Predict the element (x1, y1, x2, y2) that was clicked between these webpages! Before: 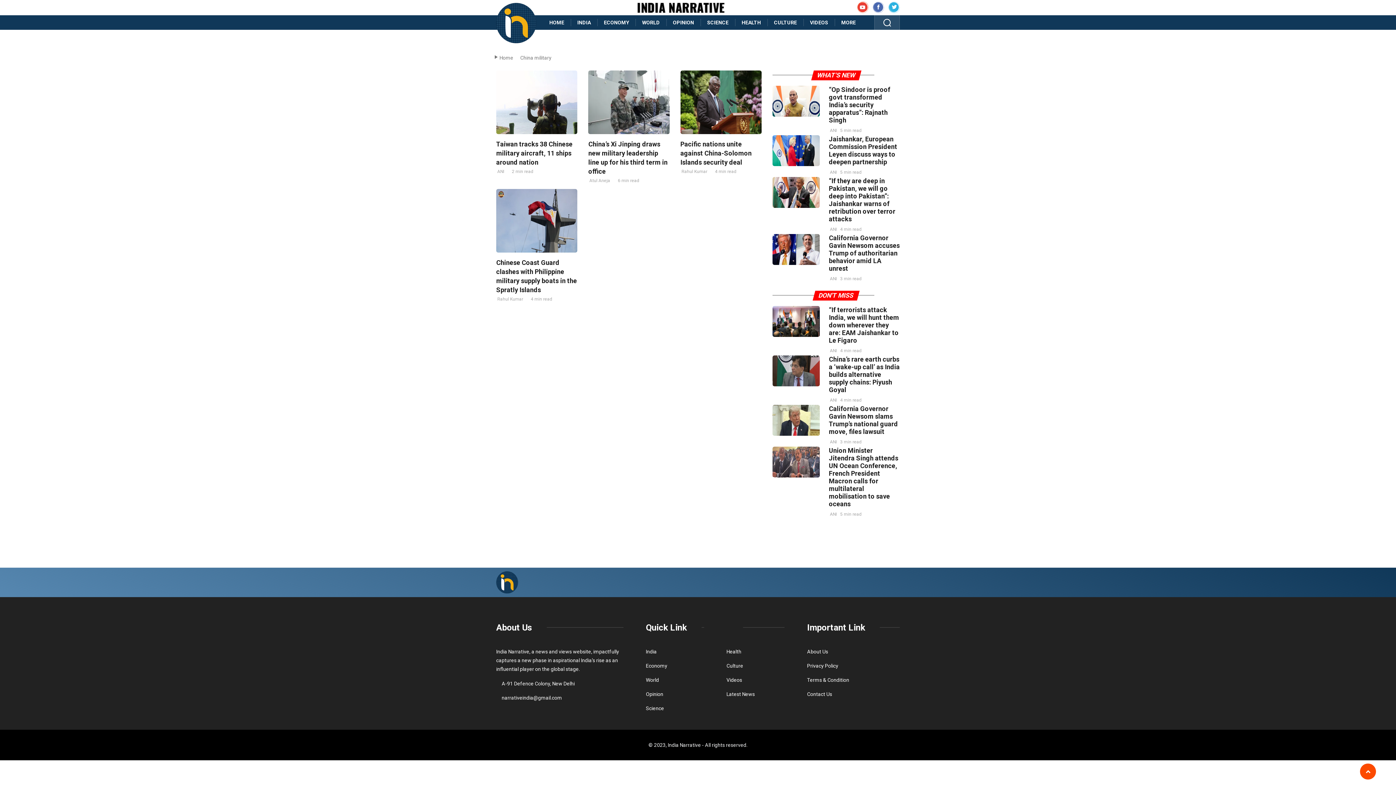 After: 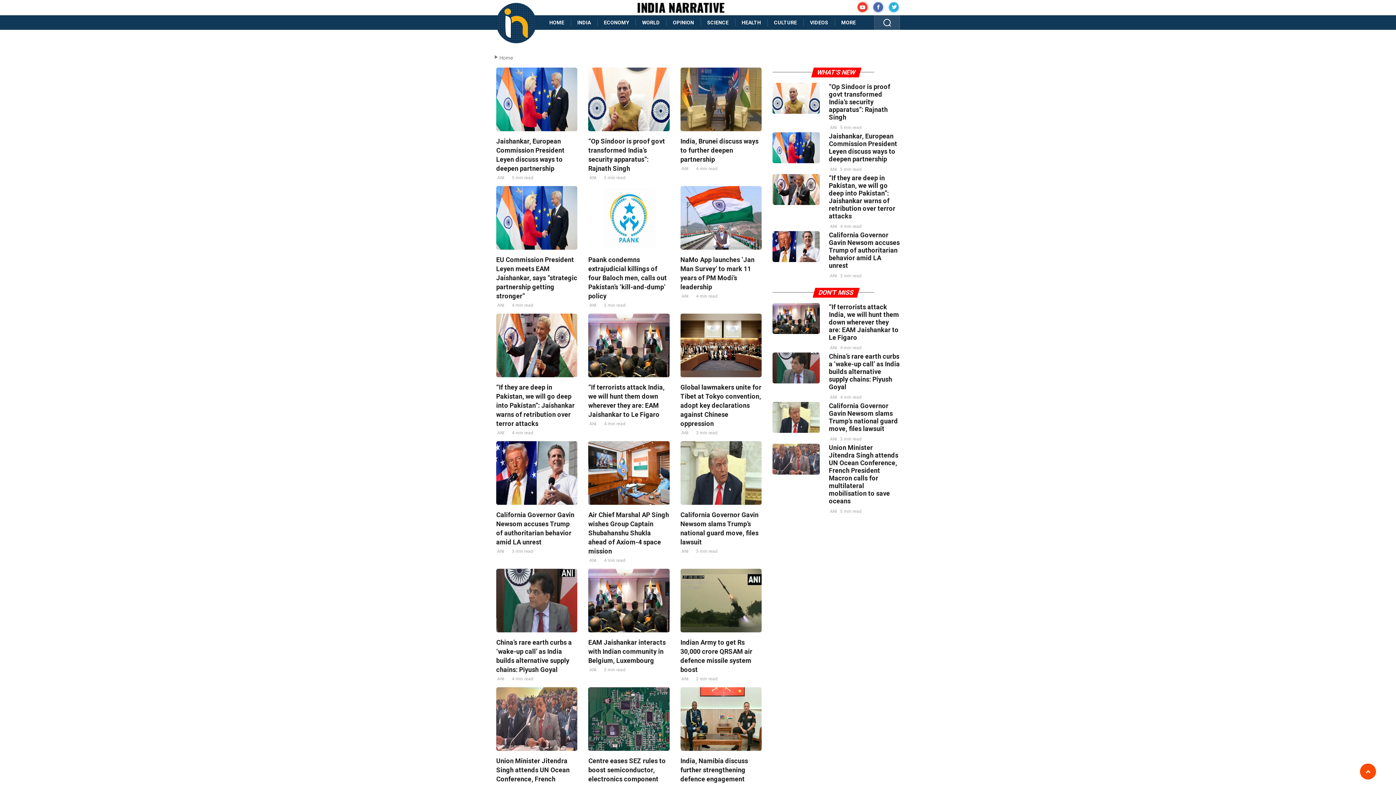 Action: bbox: (726, 691, 755, 697) label: Latest News